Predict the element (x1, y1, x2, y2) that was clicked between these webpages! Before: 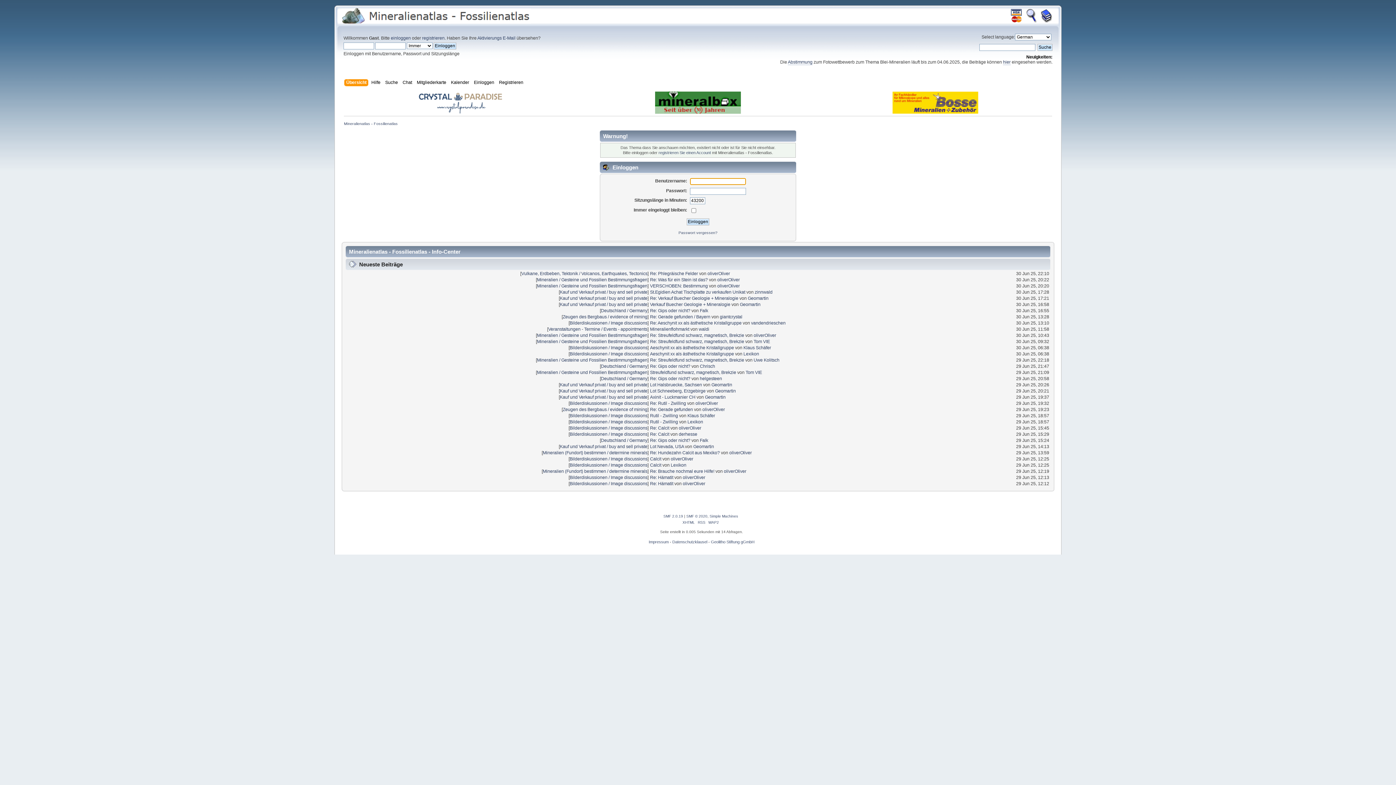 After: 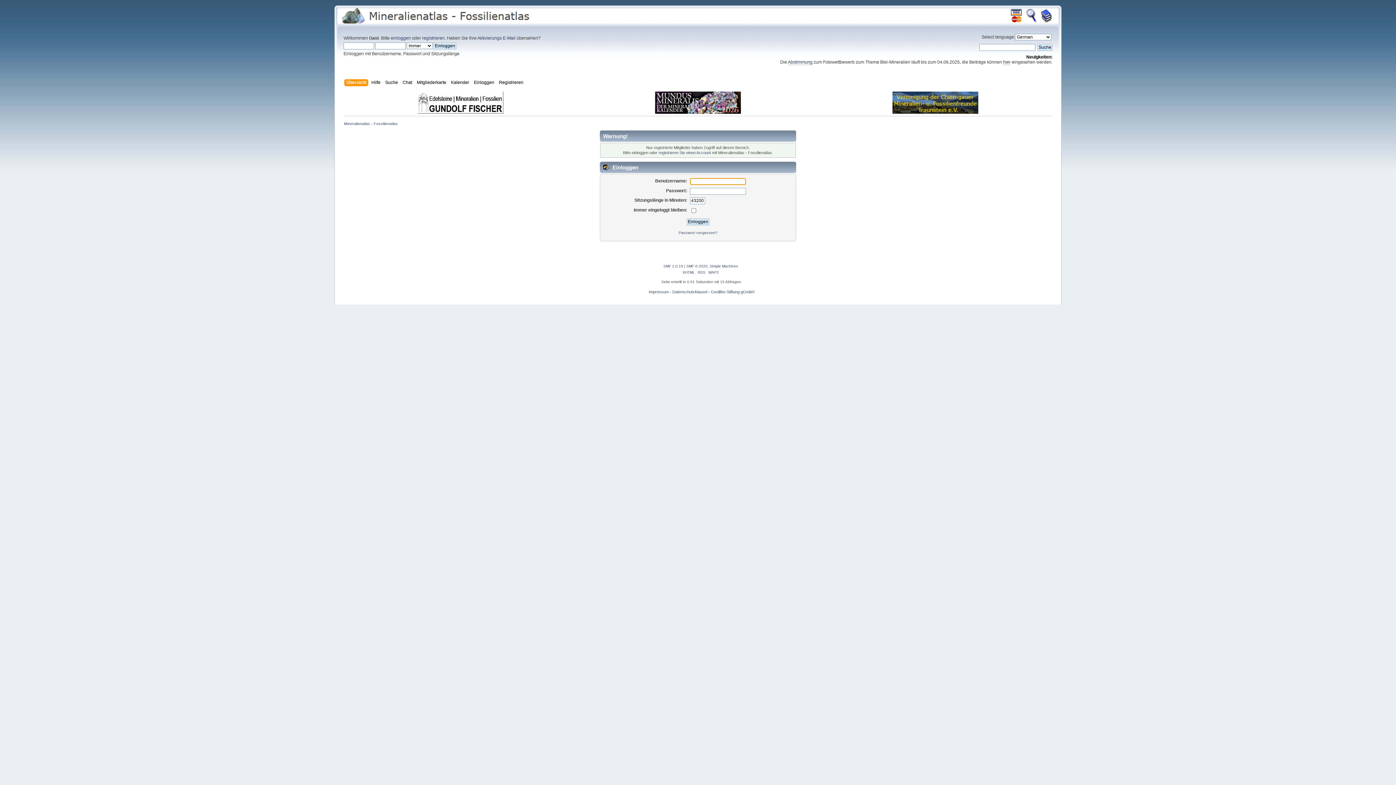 Action: bbox: (700, 438, 708, 443) label: Falk